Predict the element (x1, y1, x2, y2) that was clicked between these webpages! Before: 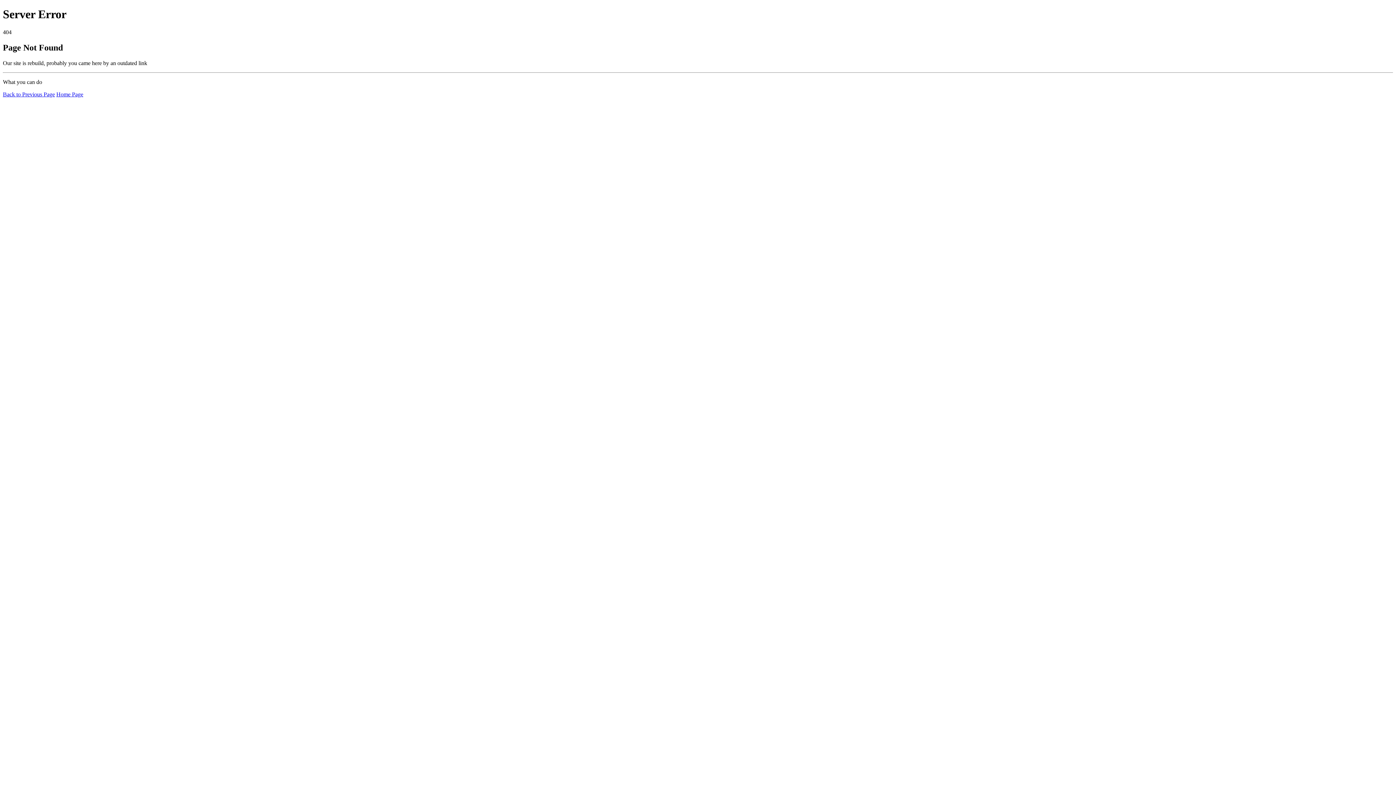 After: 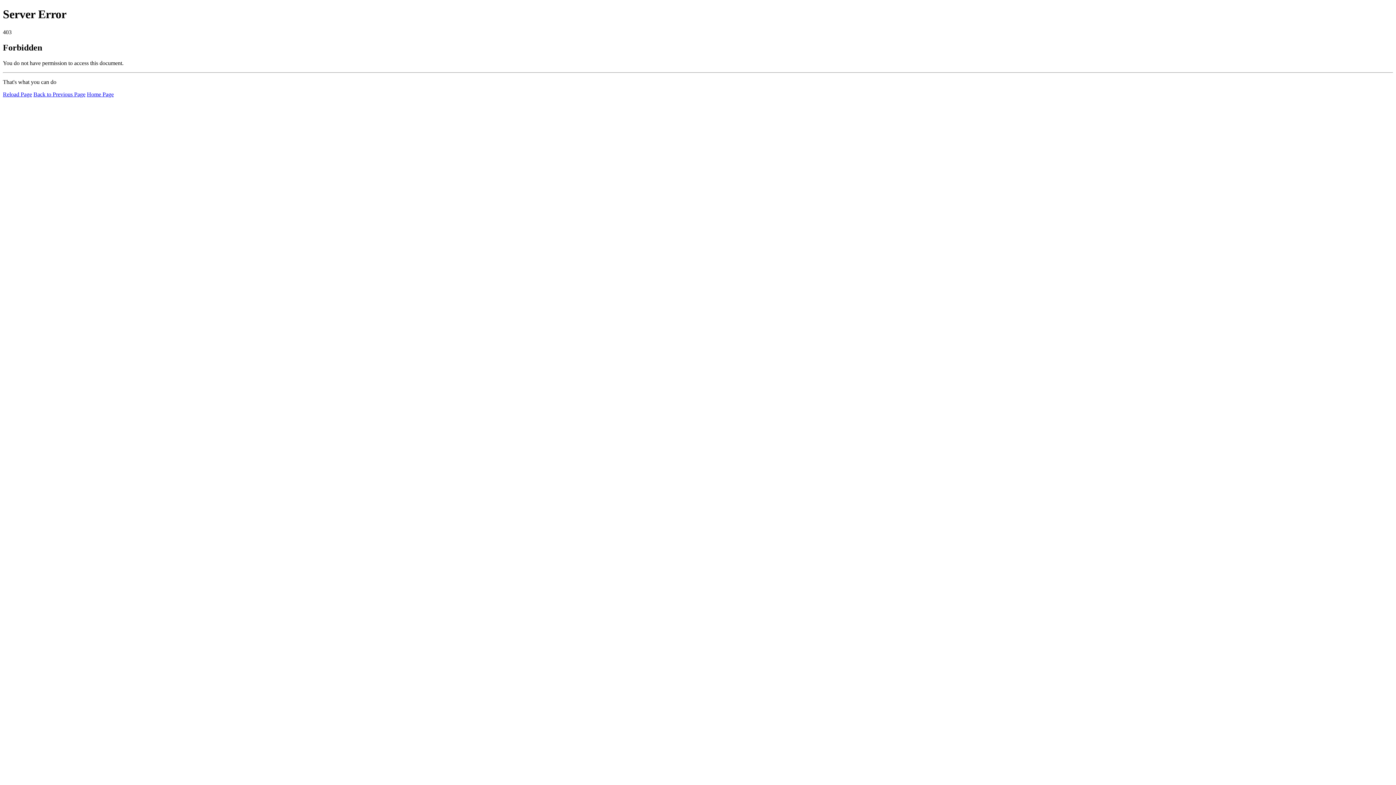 Action: label: Home Page bbox: (56, 91, 83, 97)